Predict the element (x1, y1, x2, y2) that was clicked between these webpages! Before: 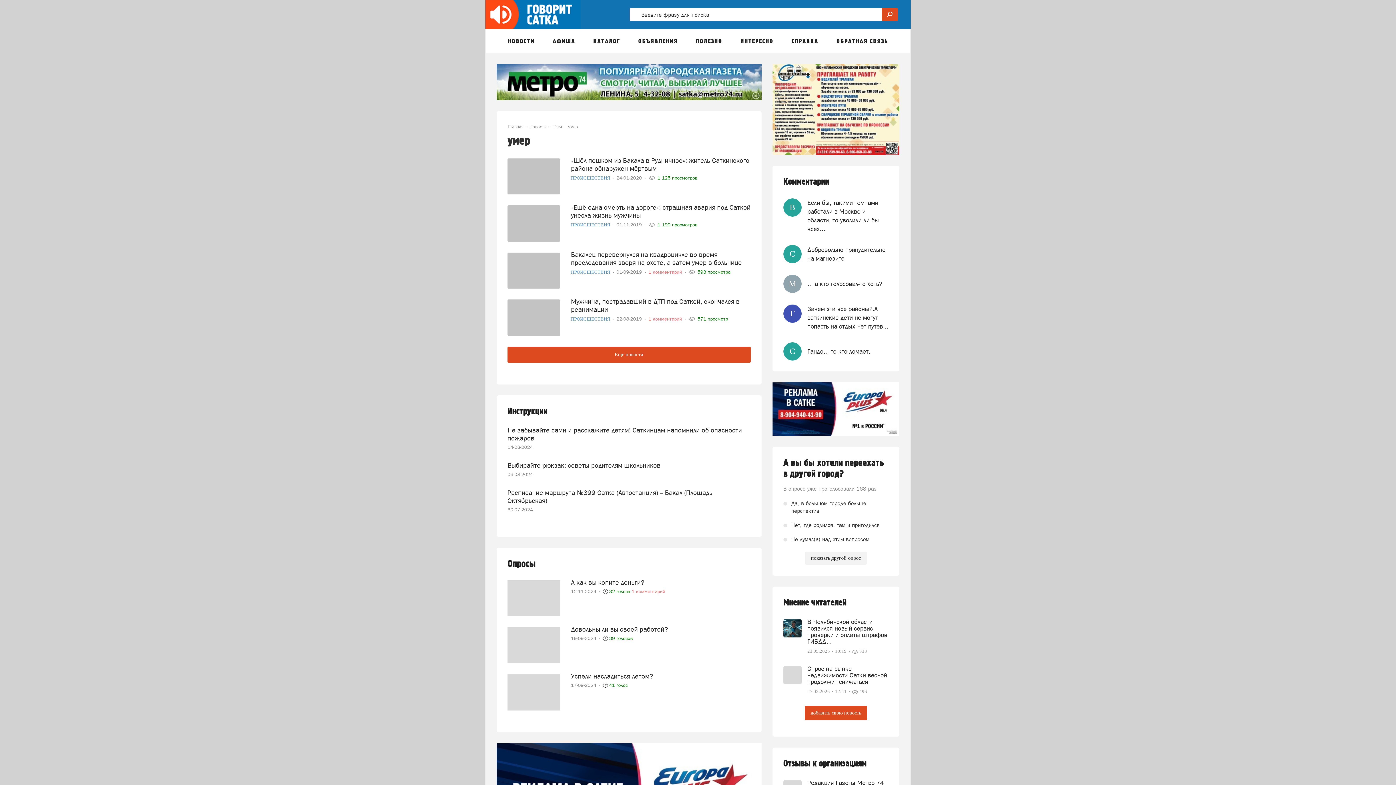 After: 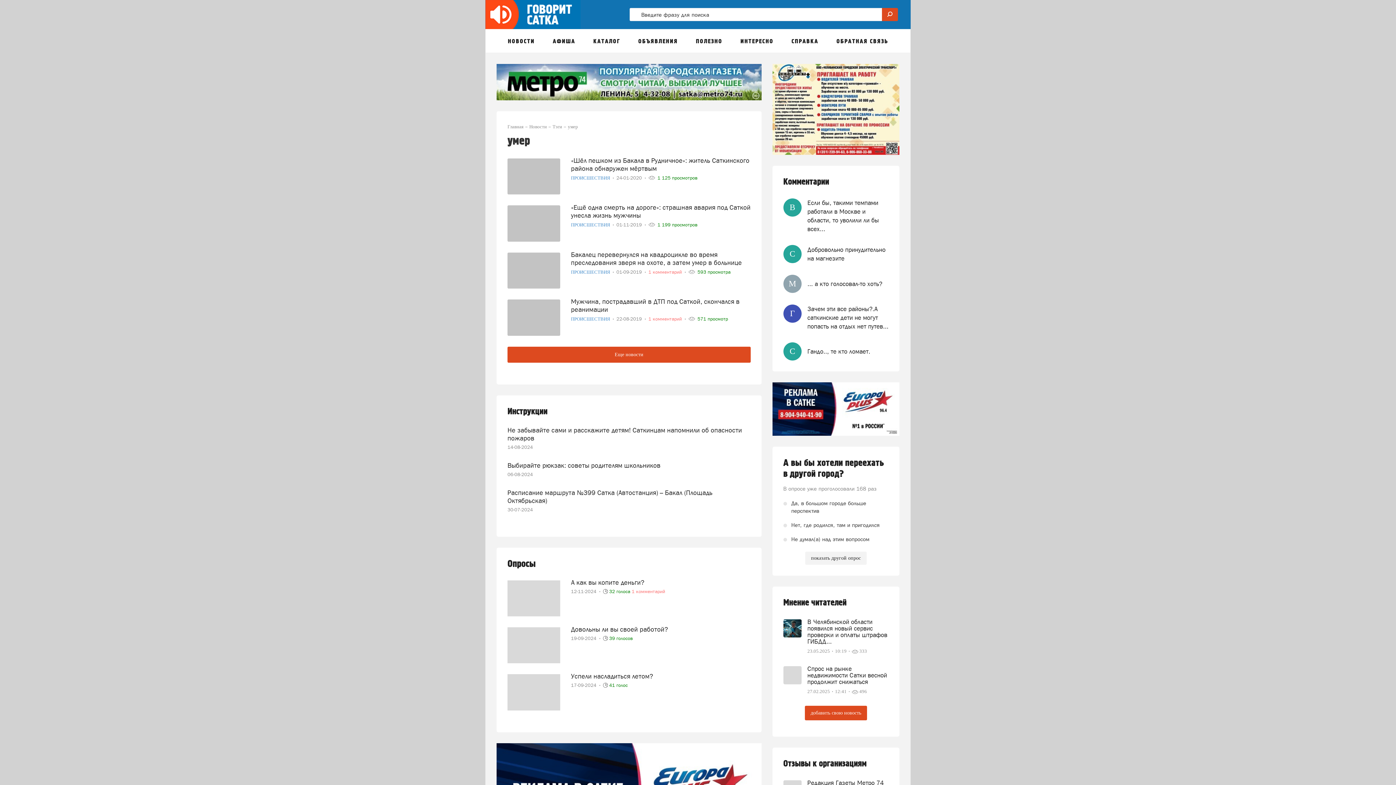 Action: bbox: (772, 64, 899, 154)